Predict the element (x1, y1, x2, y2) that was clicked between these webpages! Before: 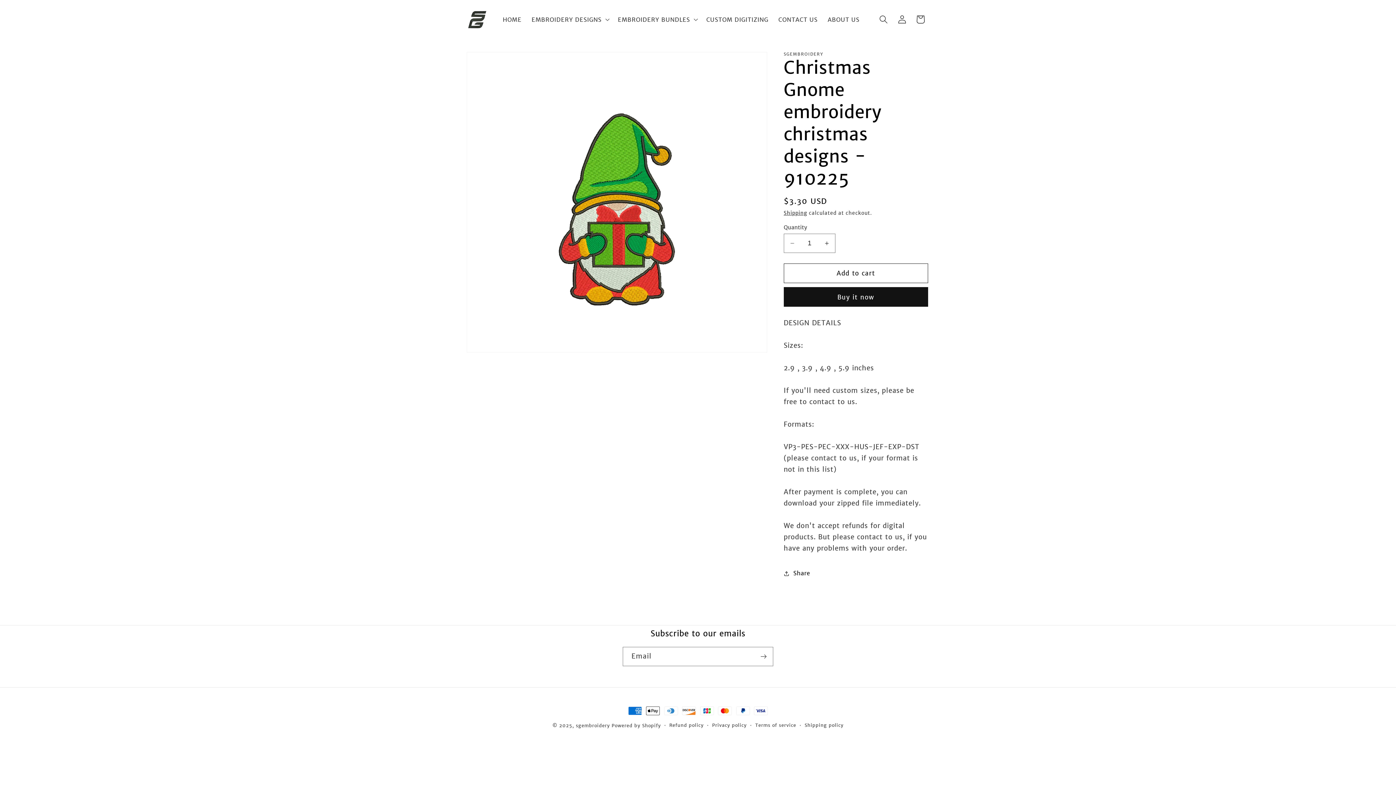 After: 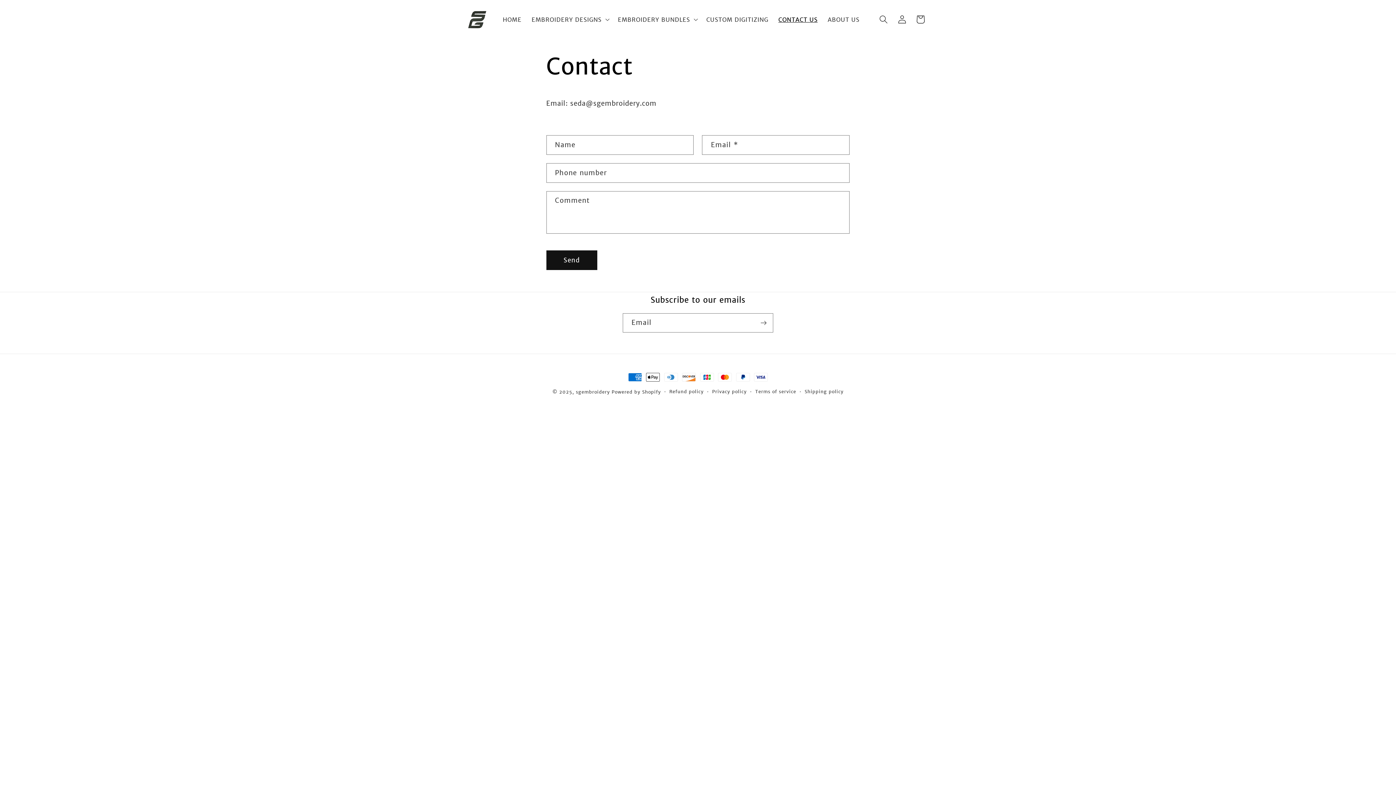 Action: label: CONTACT US bbox: (773, 10, 822, 28)